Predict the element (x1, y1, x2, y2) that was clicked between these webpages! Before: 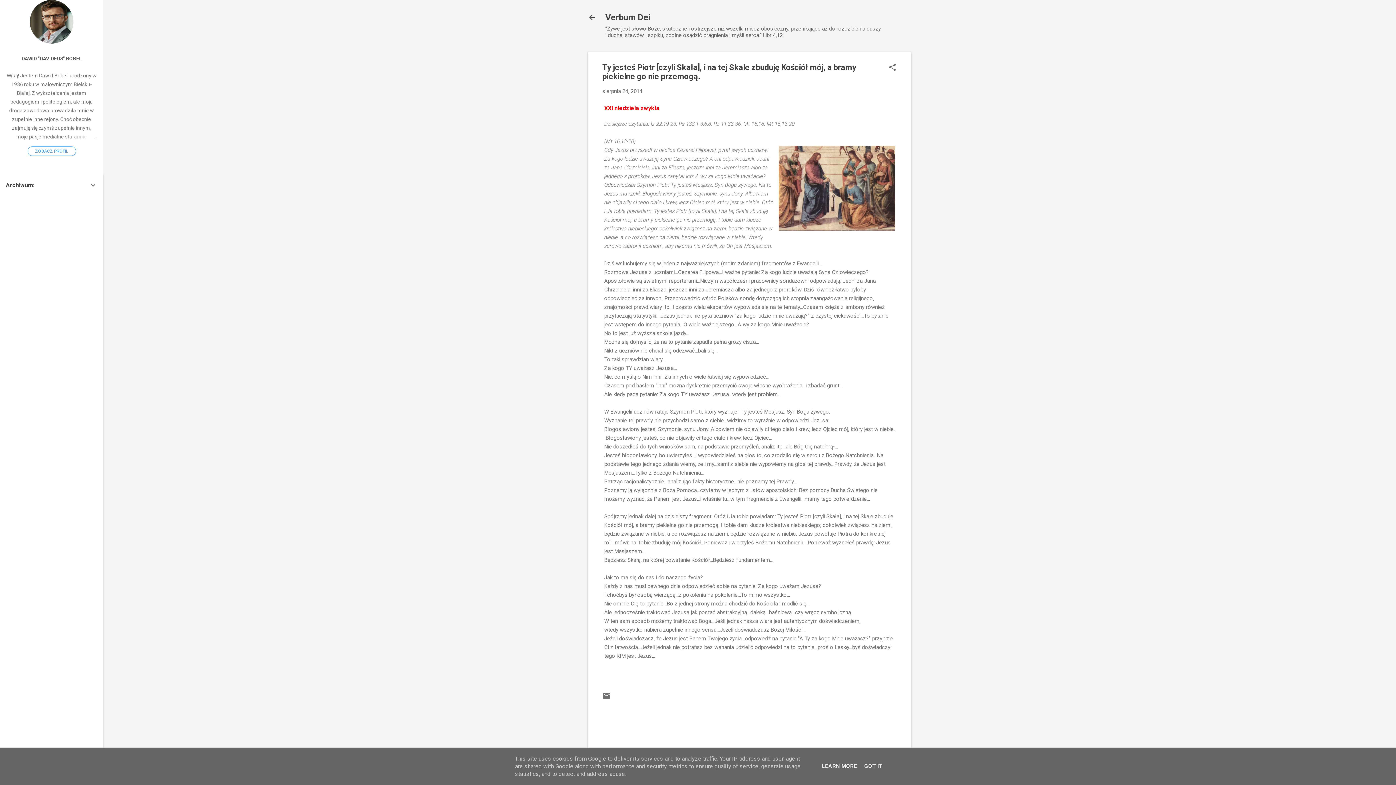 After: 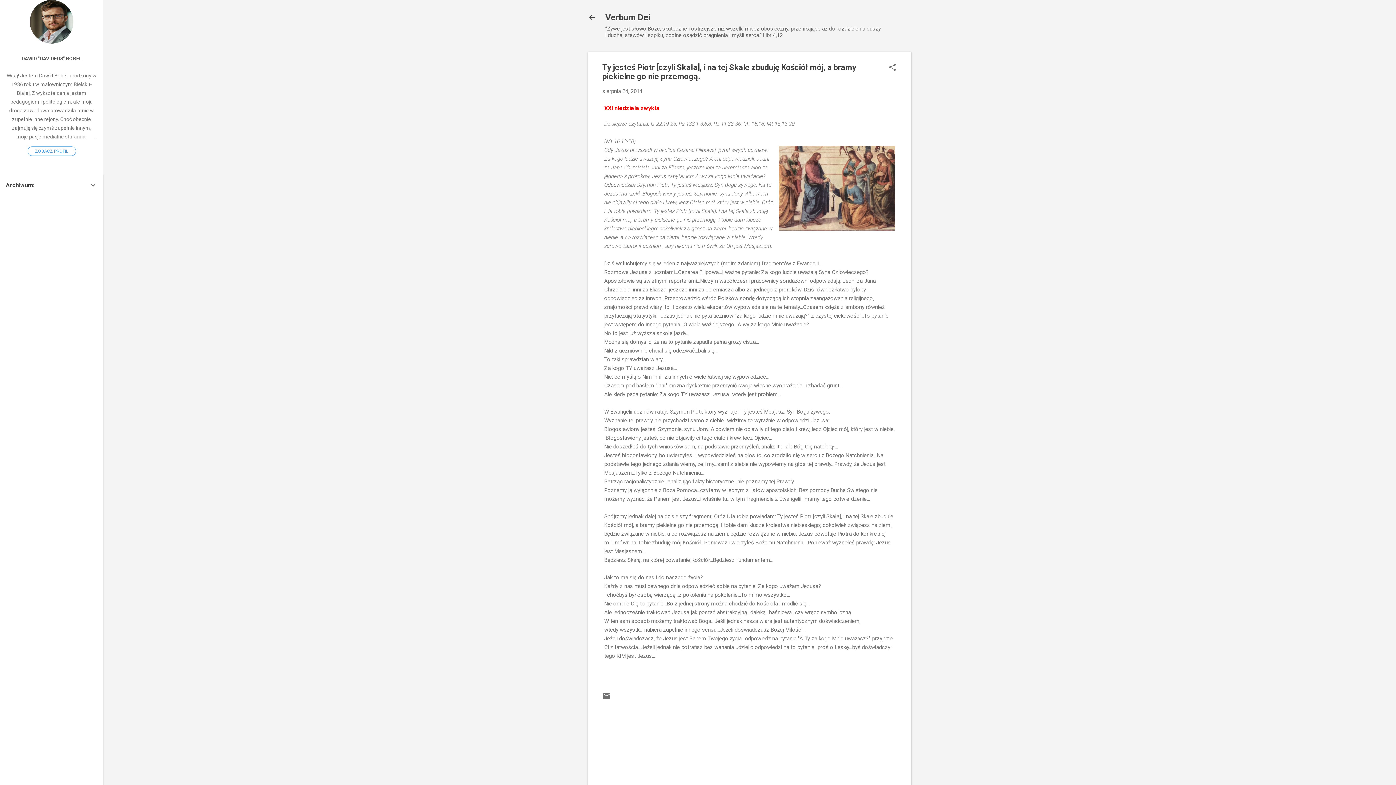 Action: bbox: (862, 763, 884, 769) label: GOT IT